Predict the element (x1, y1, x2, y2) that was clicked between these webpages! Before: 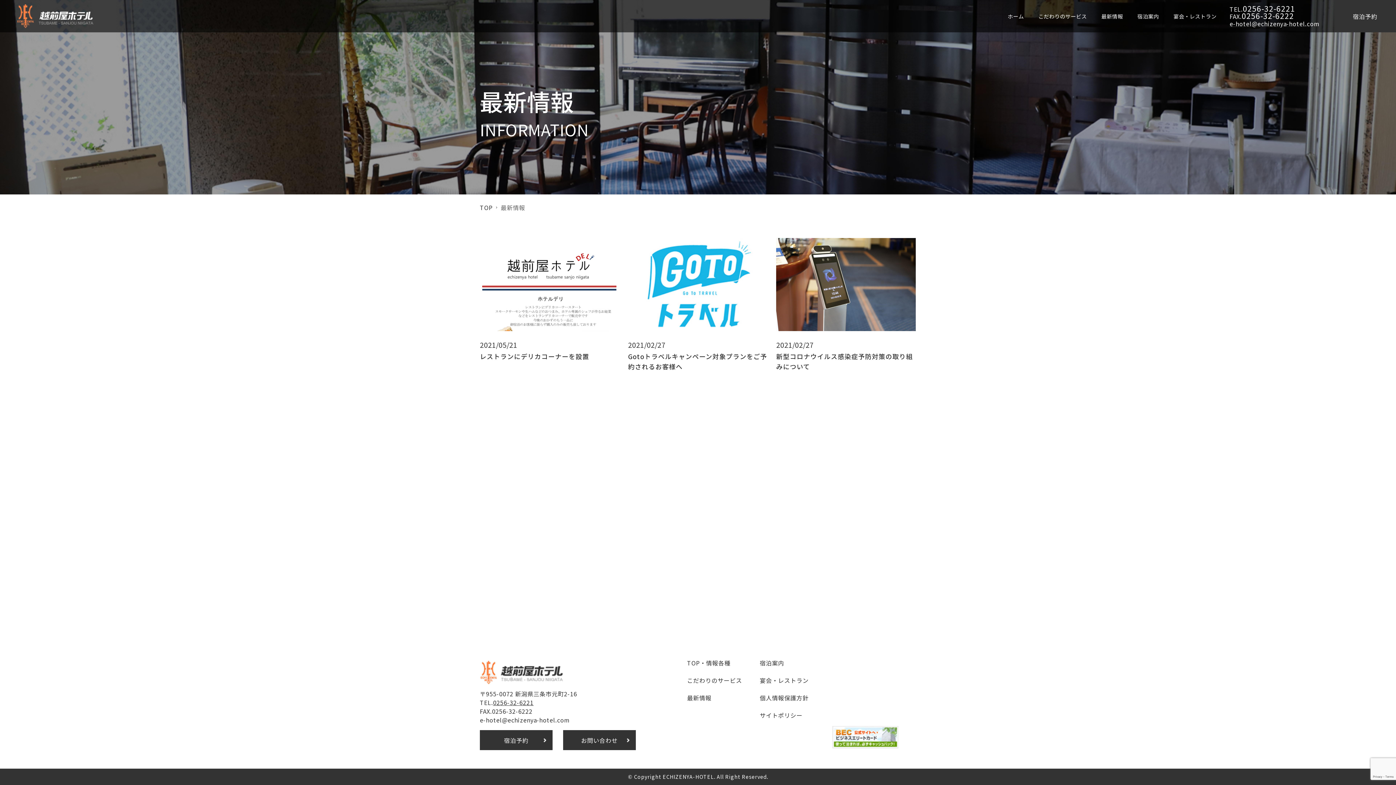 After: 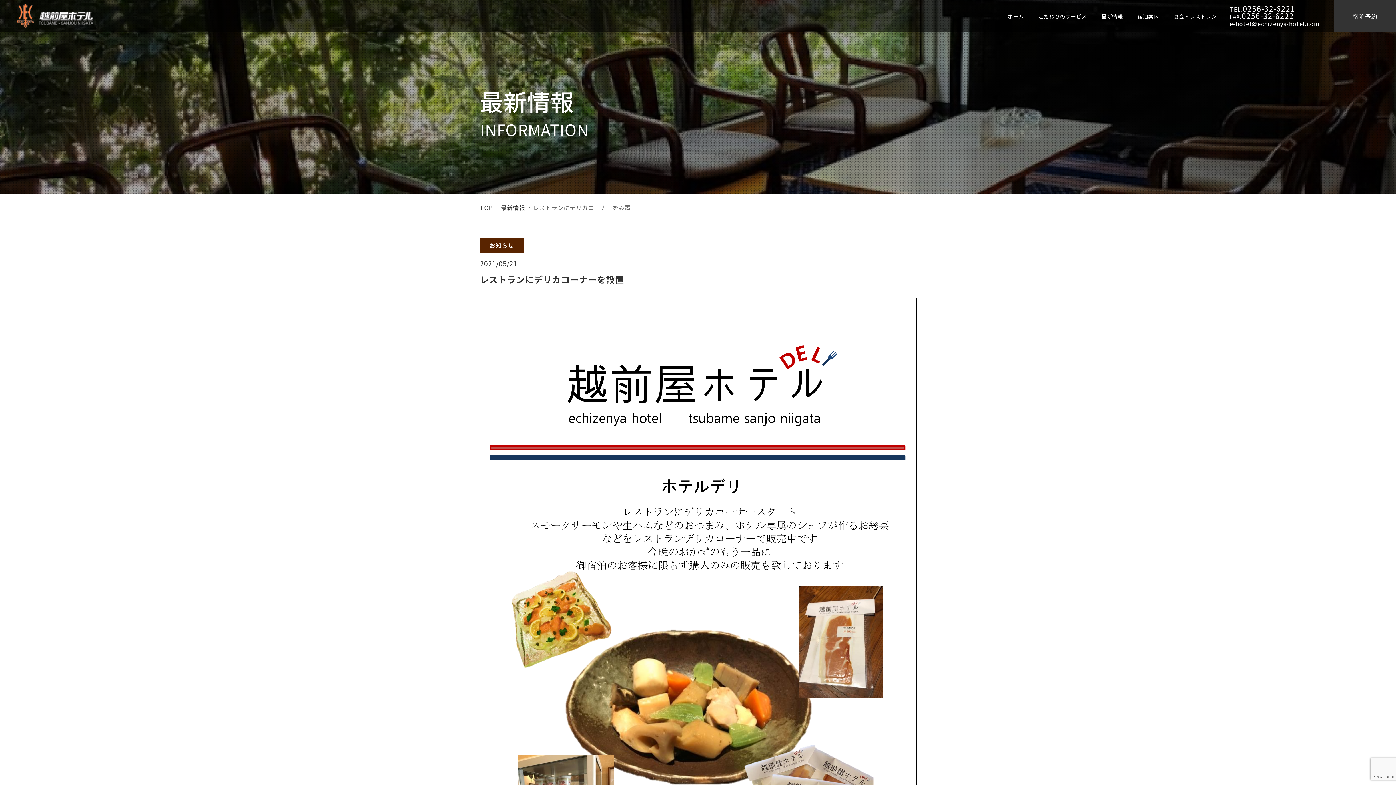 Action: label: 2021/05/21
レストランにデリカコーナーを設置 bbox: (480, 238, 619, 371)